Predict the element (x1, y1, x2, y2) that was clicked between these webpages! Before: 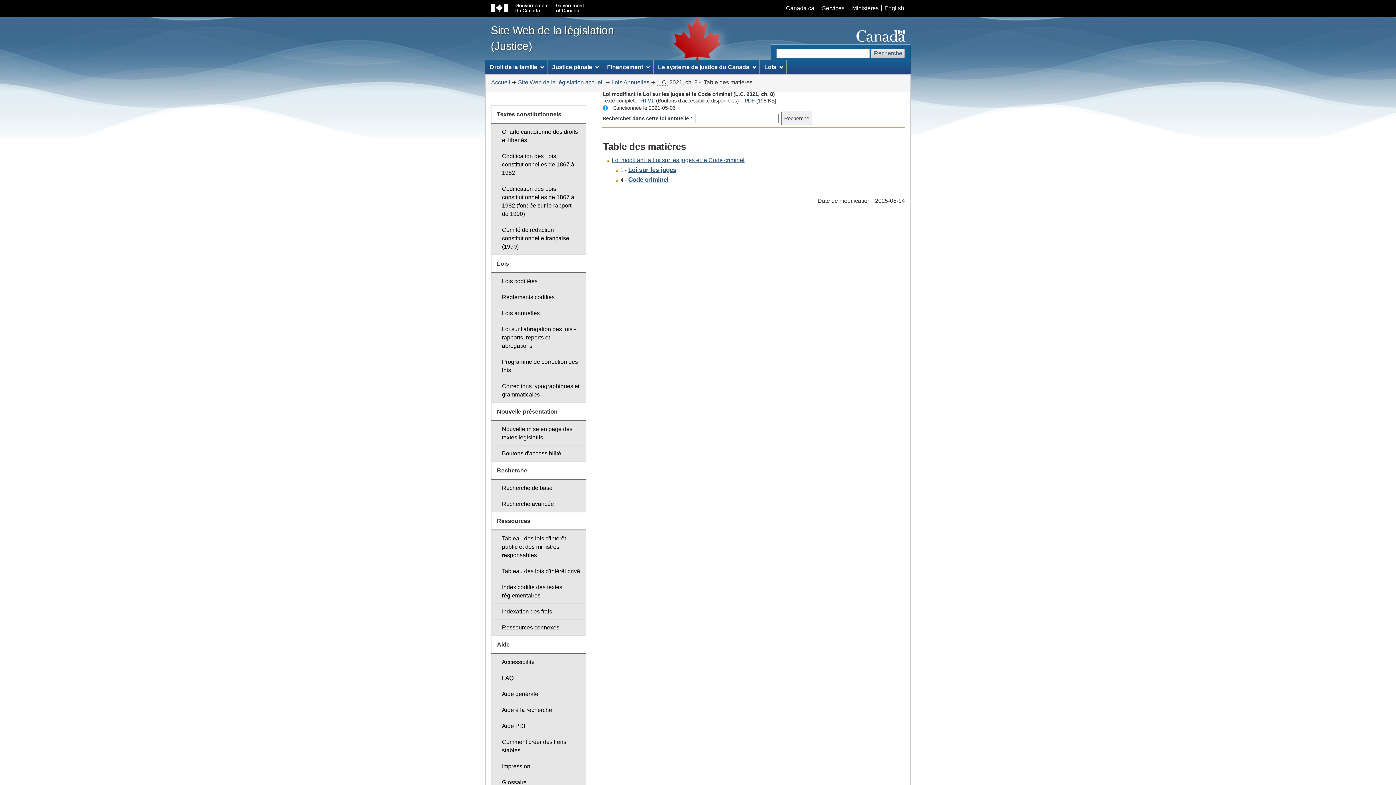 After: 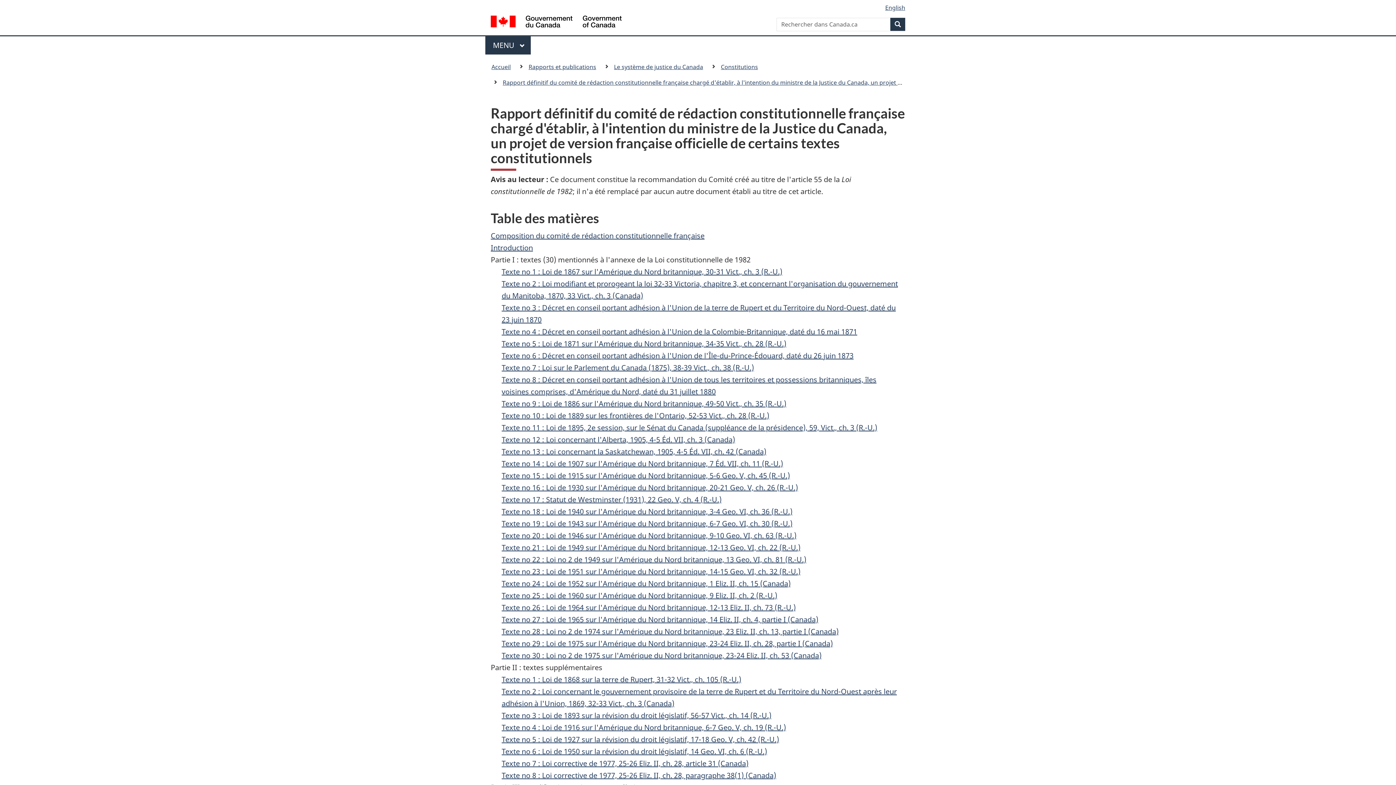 Action: label: Comité de rédaction constitutionnelle française (1990) bbox: (491, 221, 586, 255)